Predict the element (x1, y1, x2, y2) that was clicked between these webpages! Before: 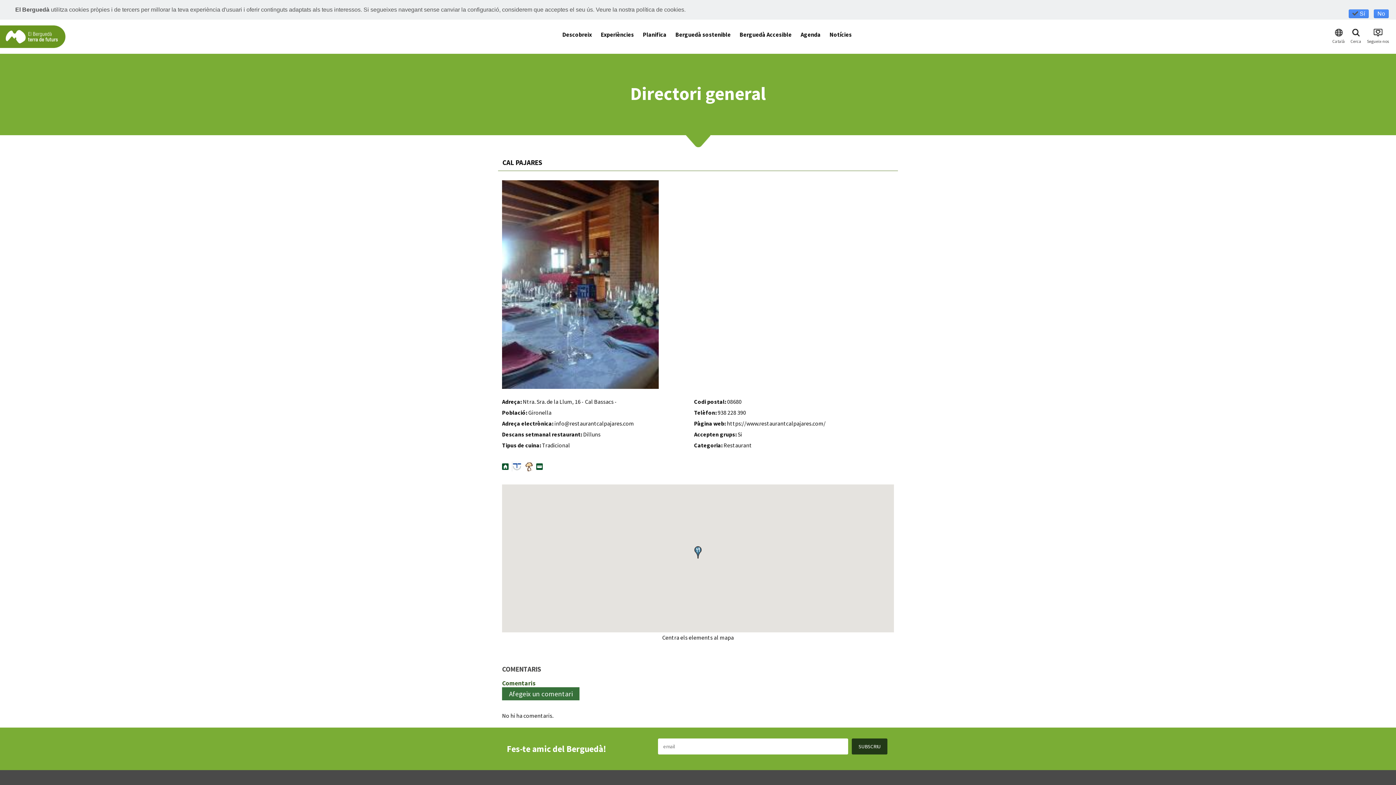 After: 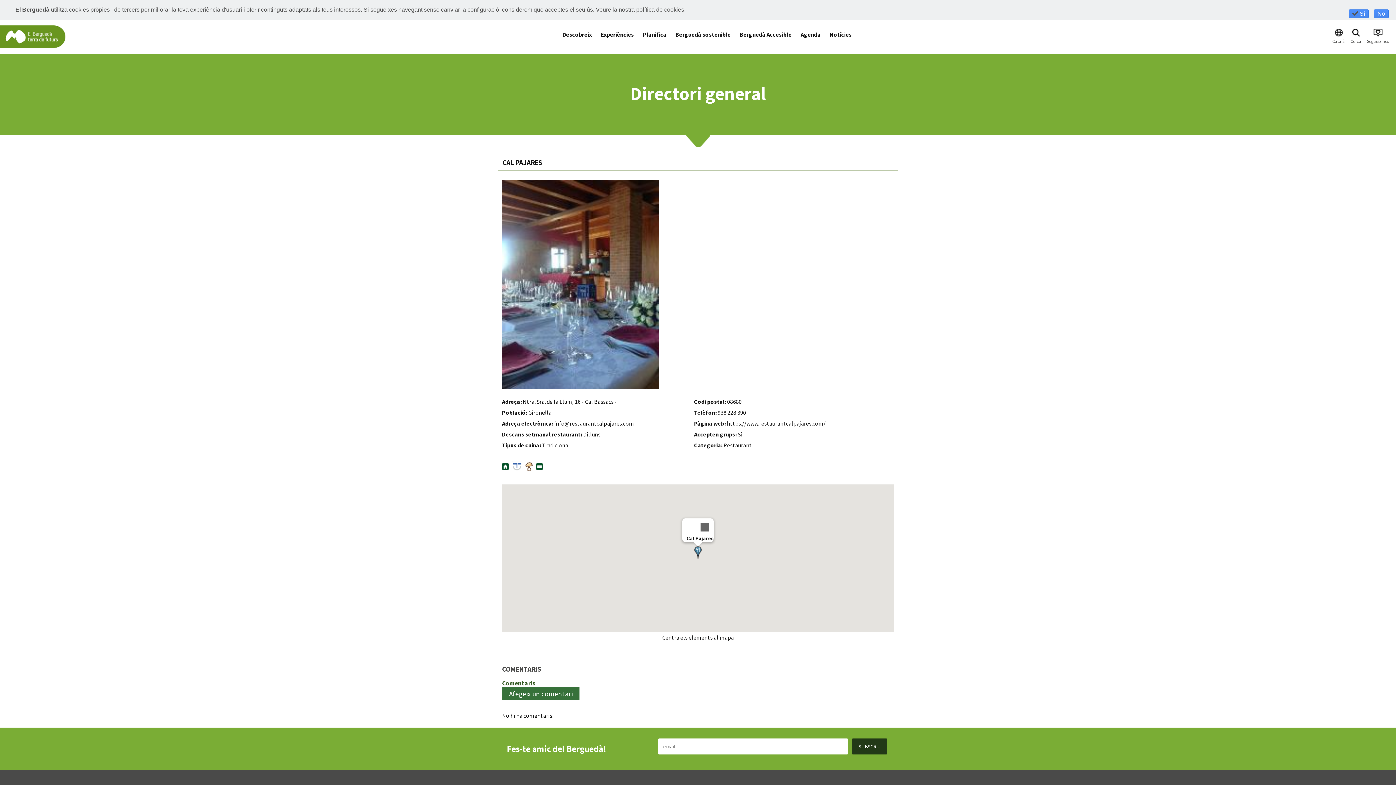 Action: bbox: (694, 546, 701, 558)